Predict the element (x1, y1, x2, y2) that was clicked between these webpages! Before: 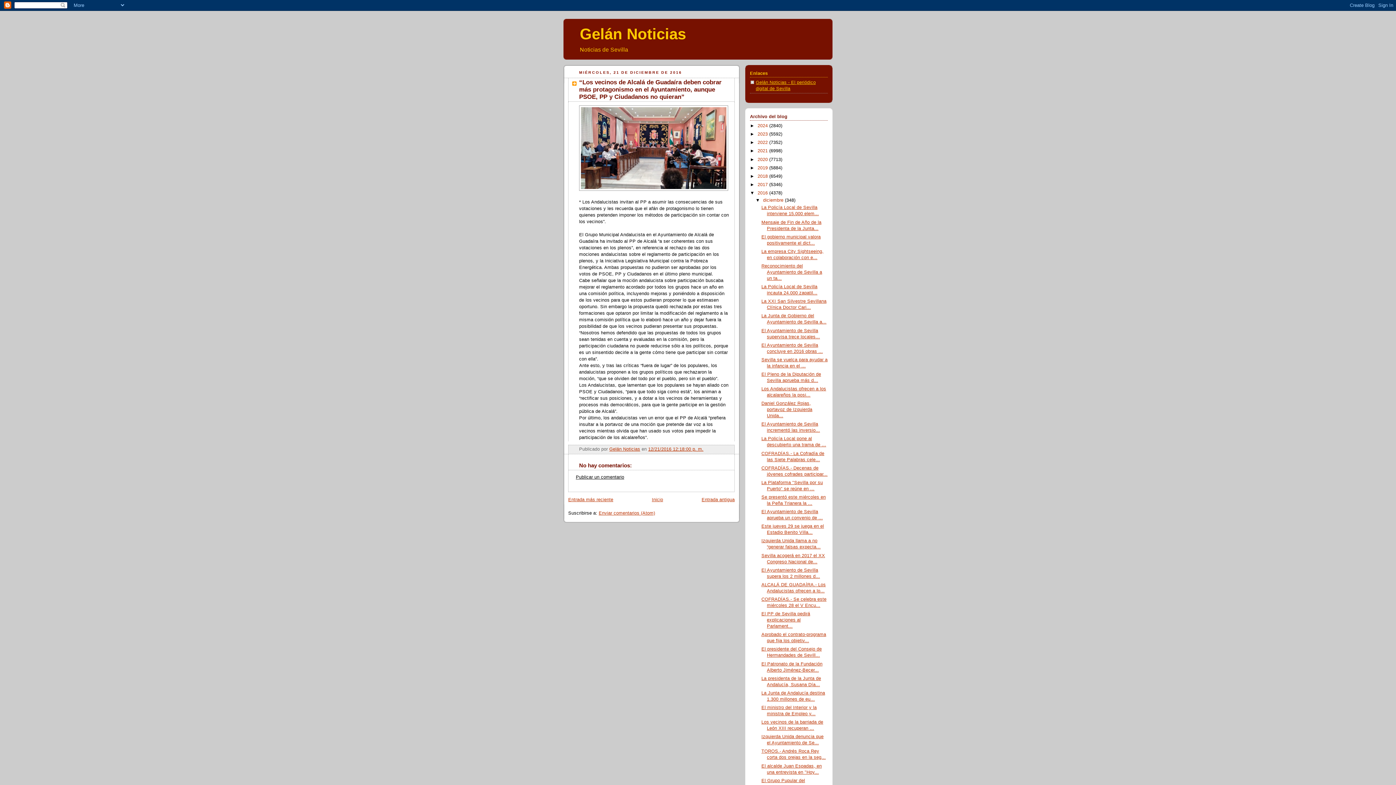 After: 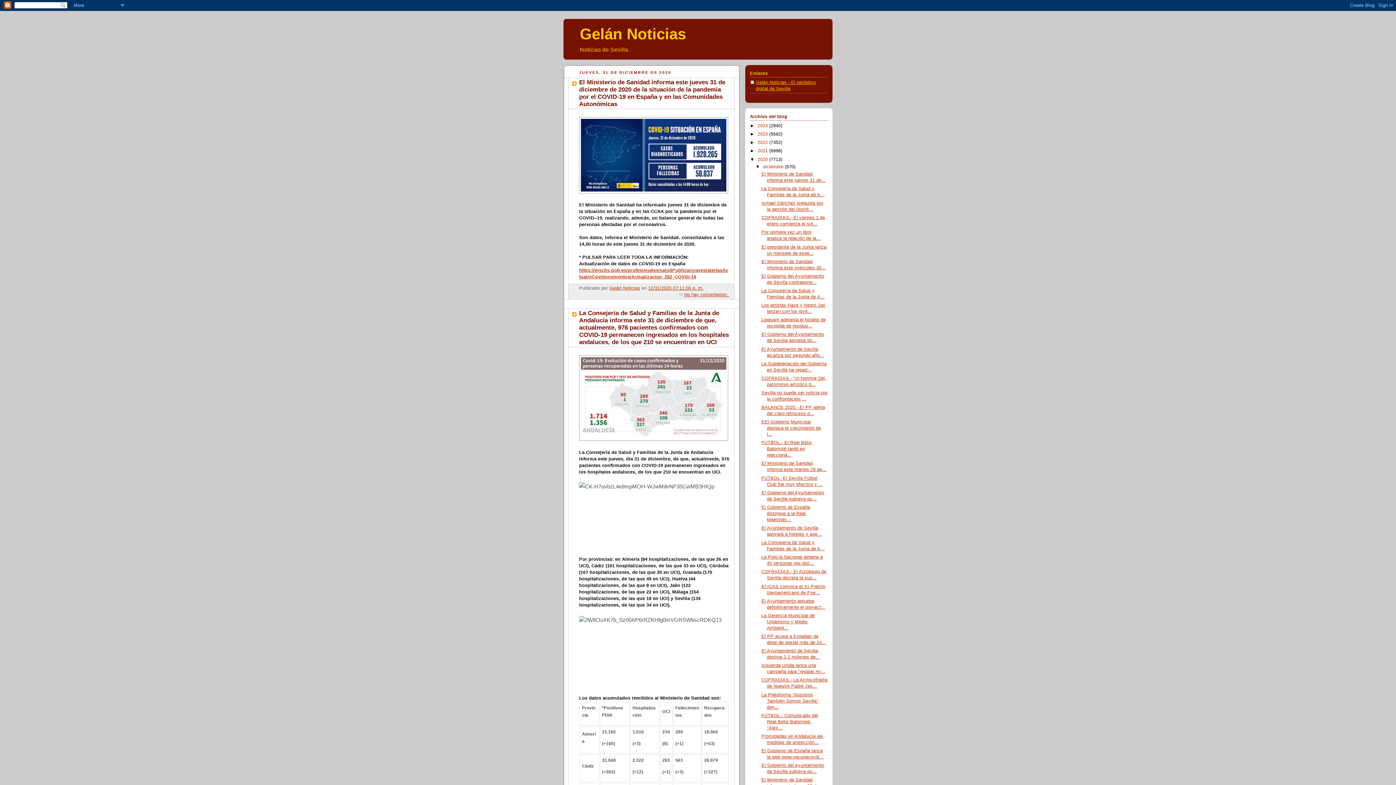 Action: label: 2020  bbox: (757, 156, 769, 162)